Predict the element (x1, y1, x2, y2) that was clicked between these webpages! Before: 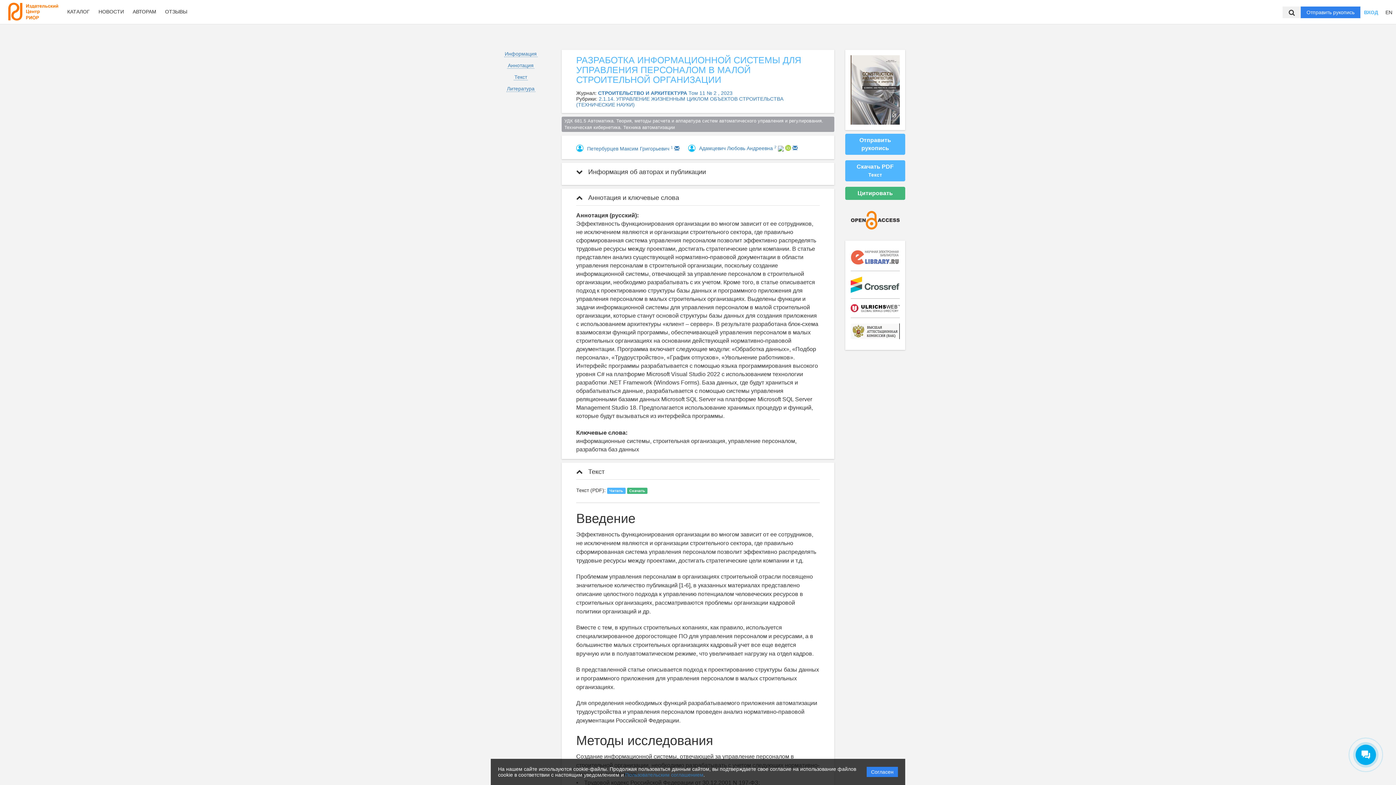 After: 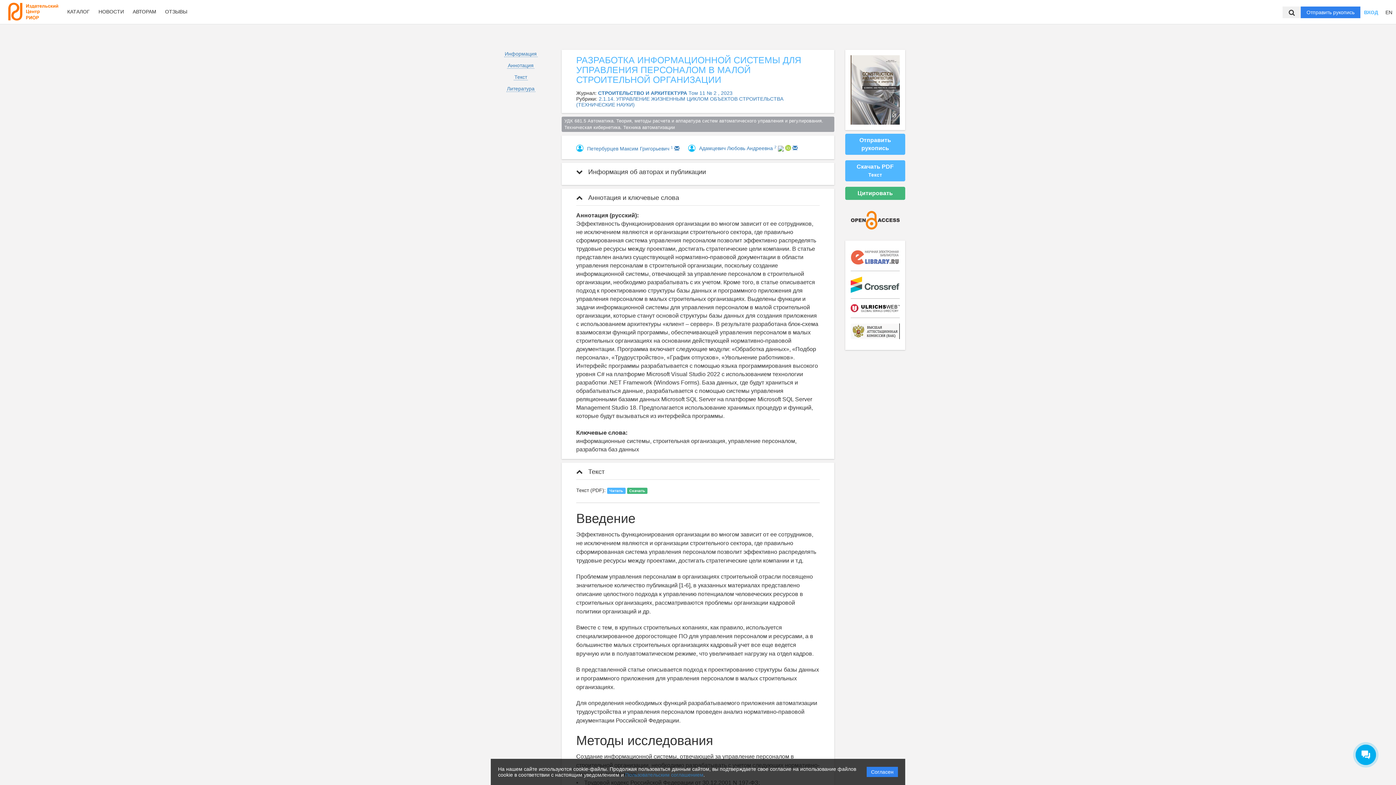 Action: bbox: (850, 276, 900, 299)